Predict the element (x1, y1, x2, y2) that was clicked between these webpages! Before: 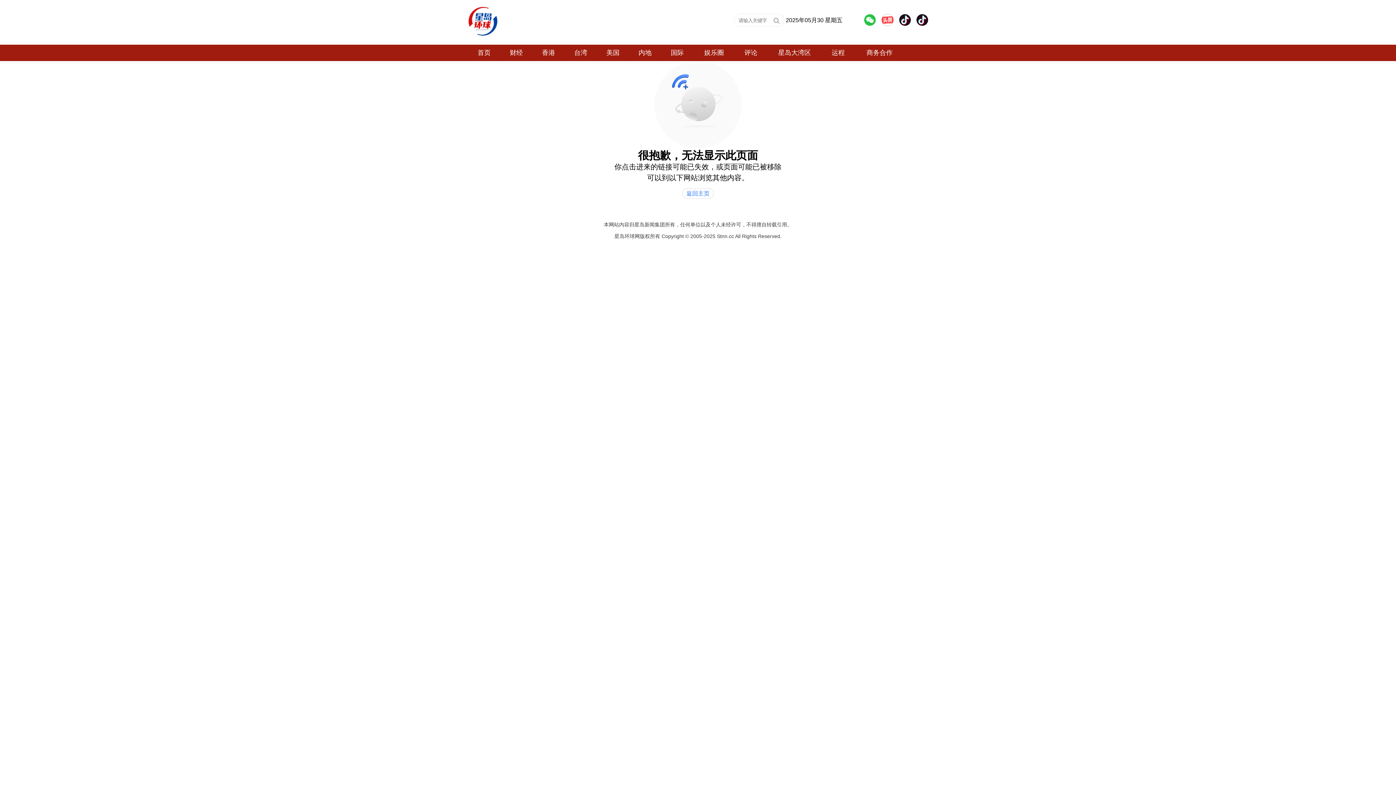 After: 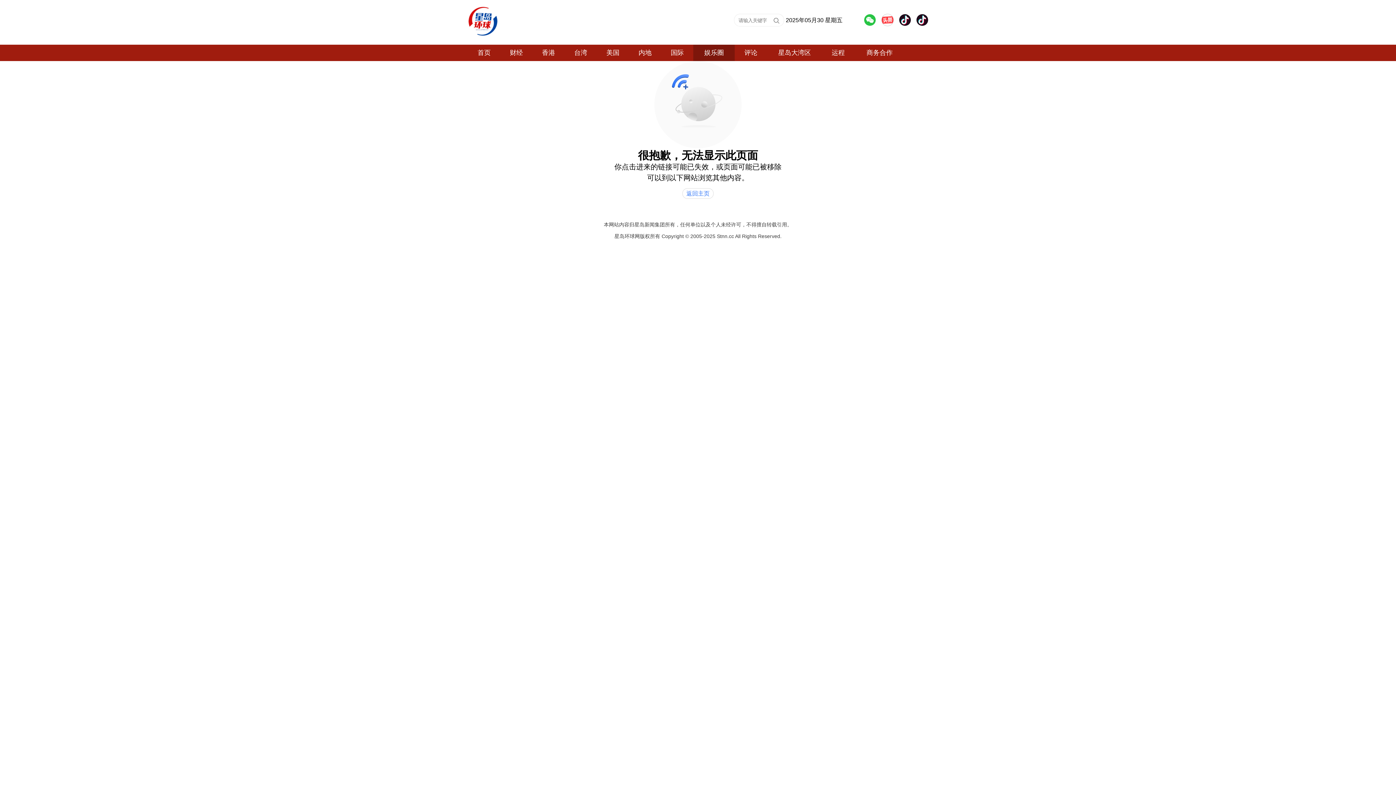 Action: bbox: (693, 44, 734, 61) label: 娱乐圈